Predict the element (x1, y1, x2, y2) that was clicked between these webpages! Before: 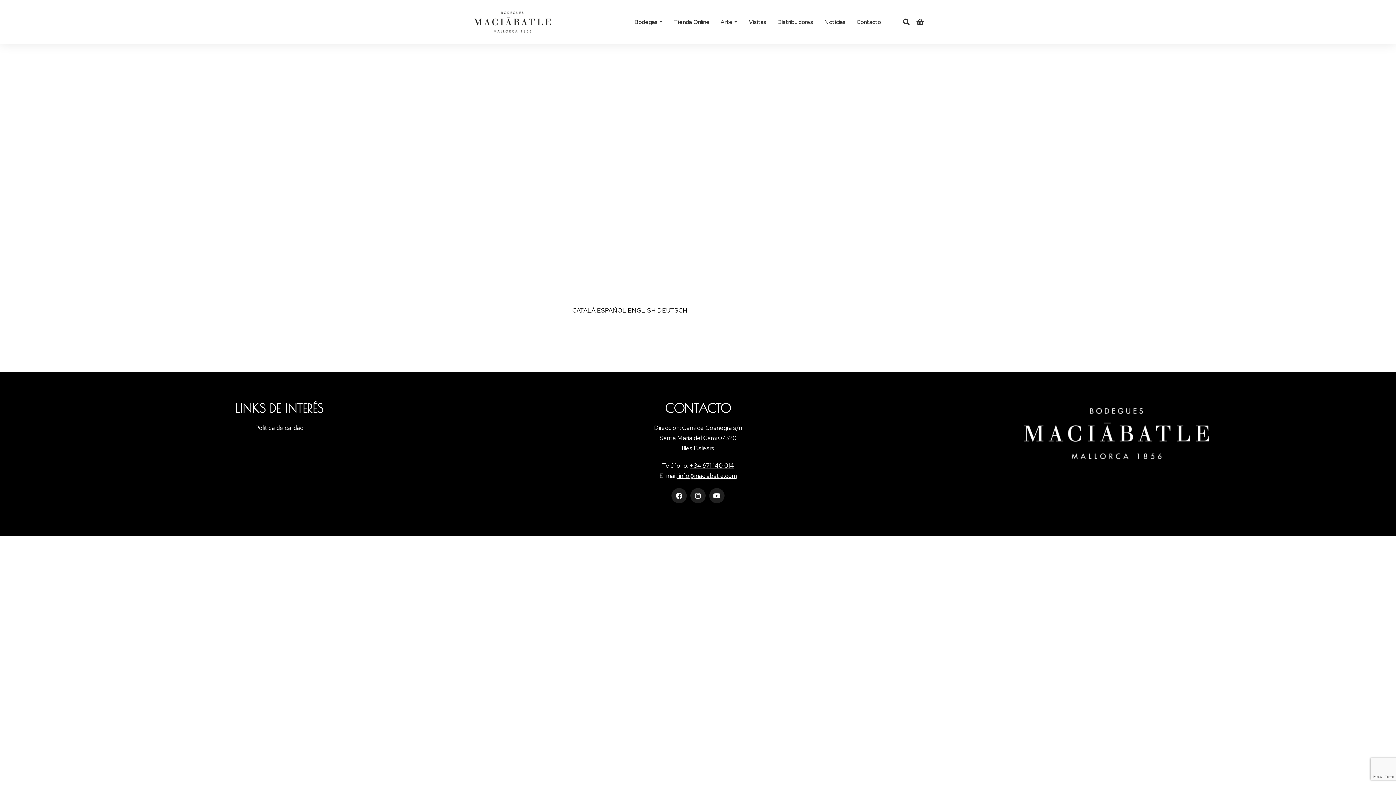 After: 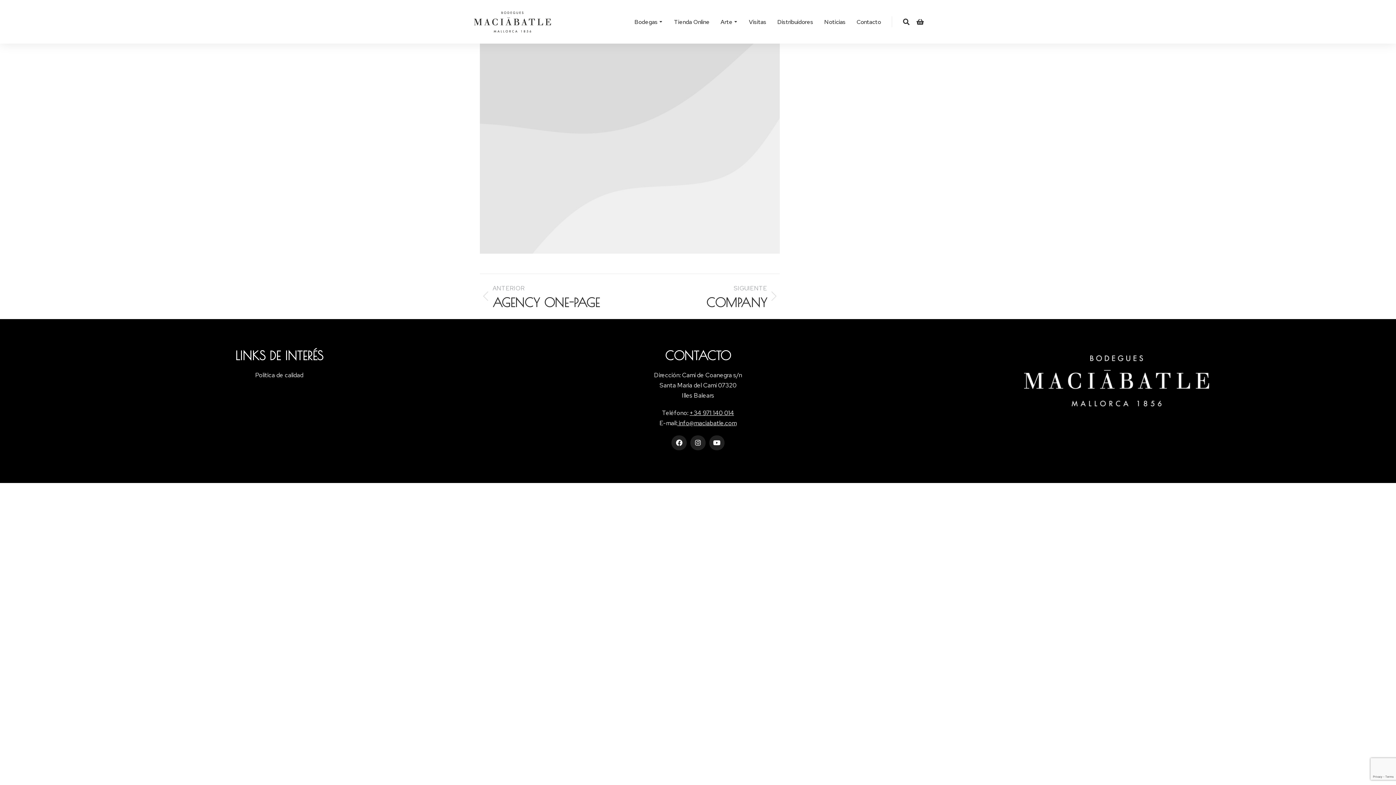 Action: bbox: (657, 306, 687, 314) label: DEUTSCH